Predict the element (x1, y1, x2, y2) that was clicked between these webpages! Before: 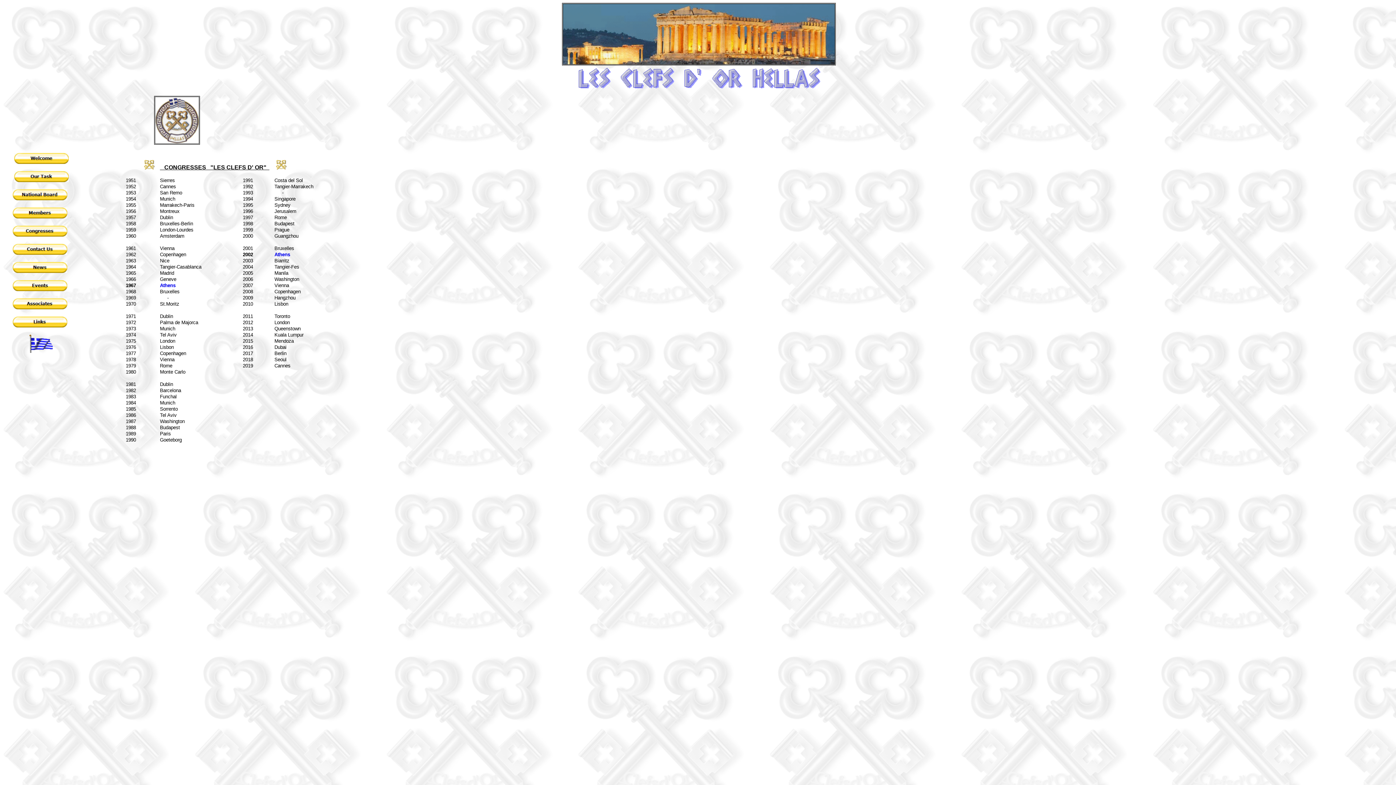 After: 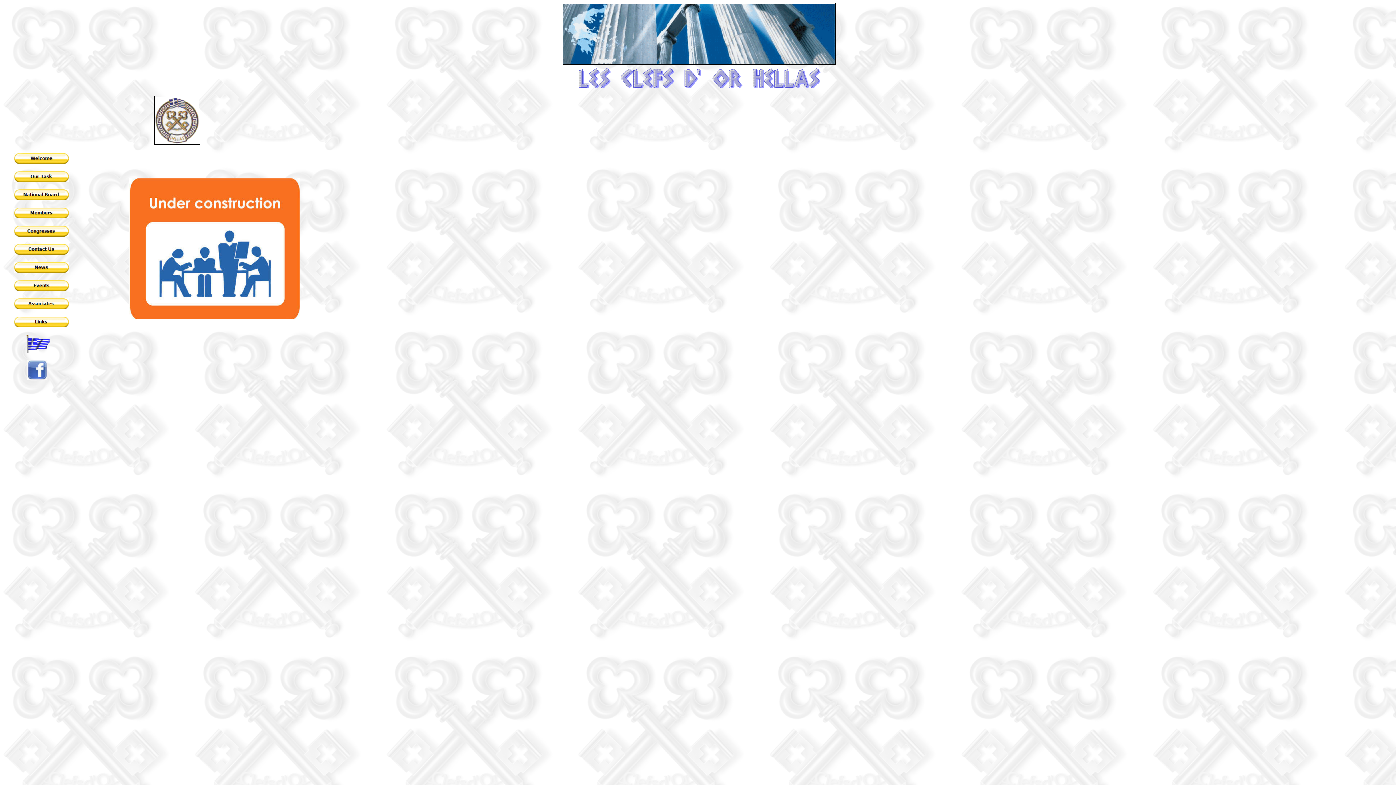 Action: bbox: (14, 177, 68, 183)